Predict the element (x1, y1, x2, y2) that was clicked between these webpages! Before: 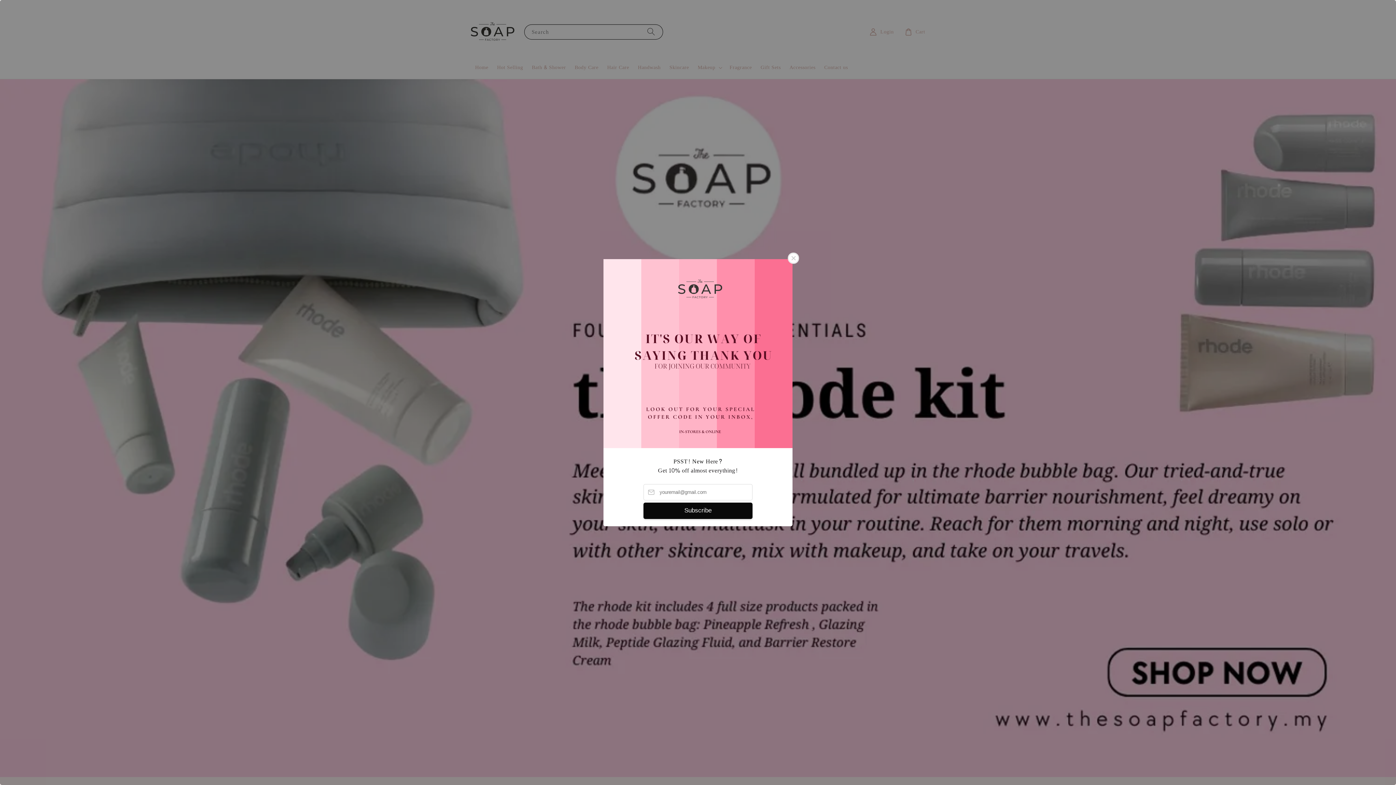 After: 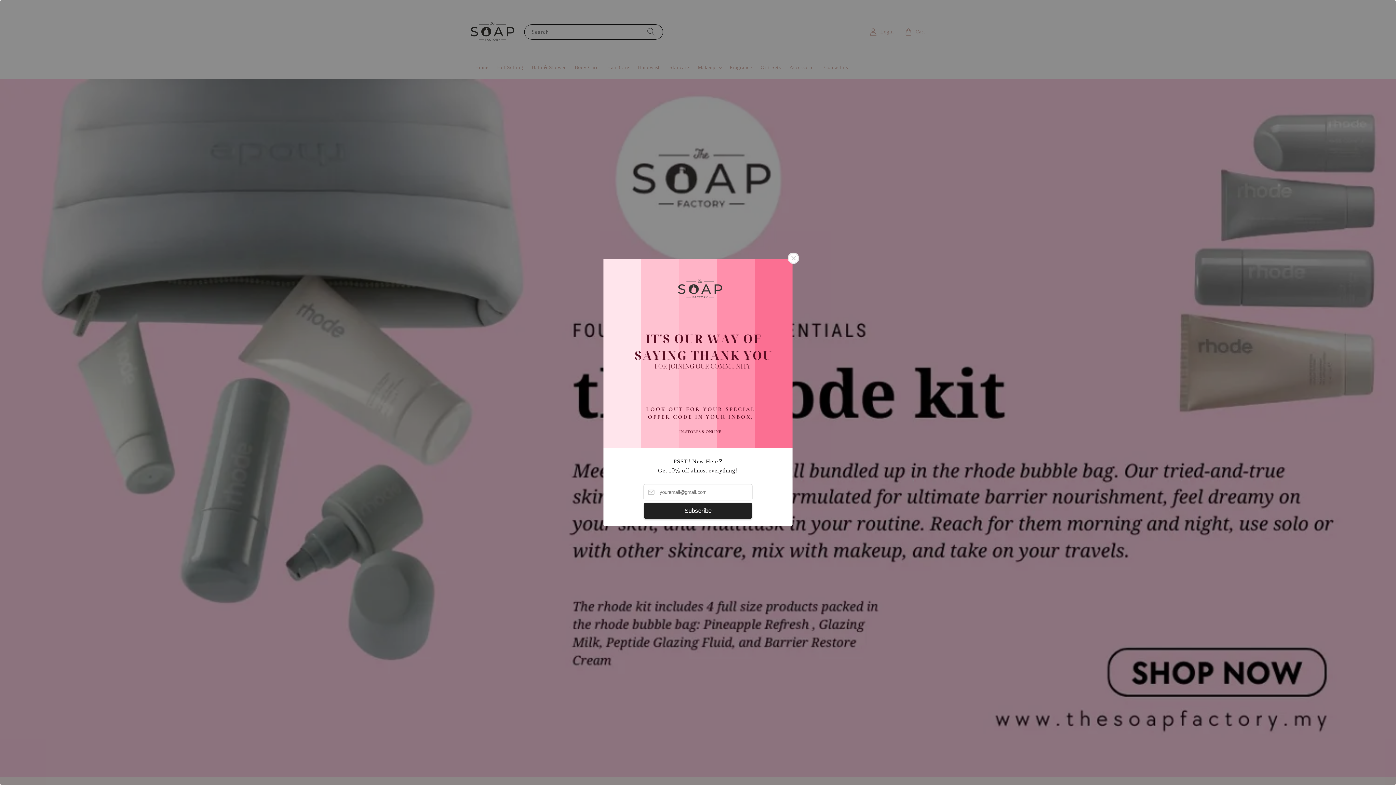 Action: bbox: (643, 502, 752, 519) label: Subscribe